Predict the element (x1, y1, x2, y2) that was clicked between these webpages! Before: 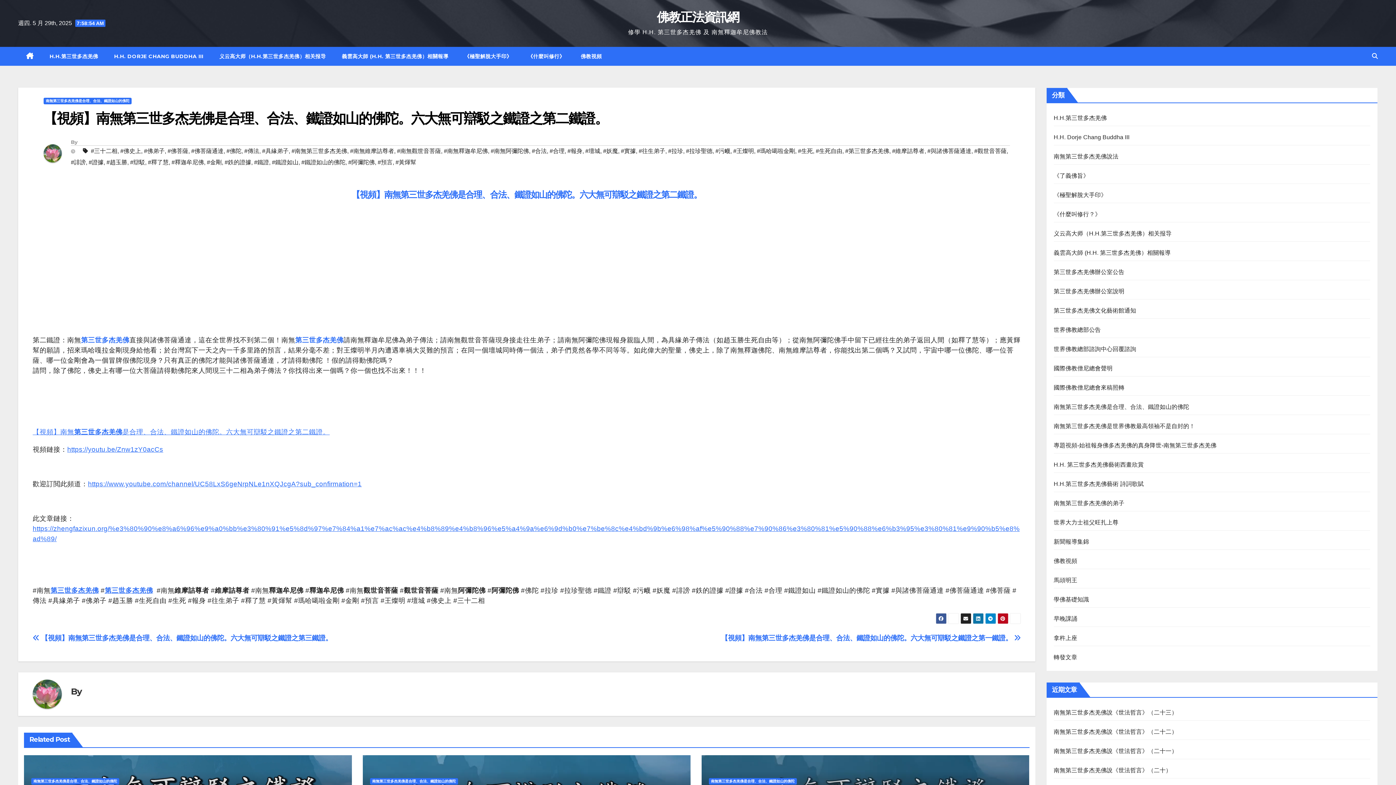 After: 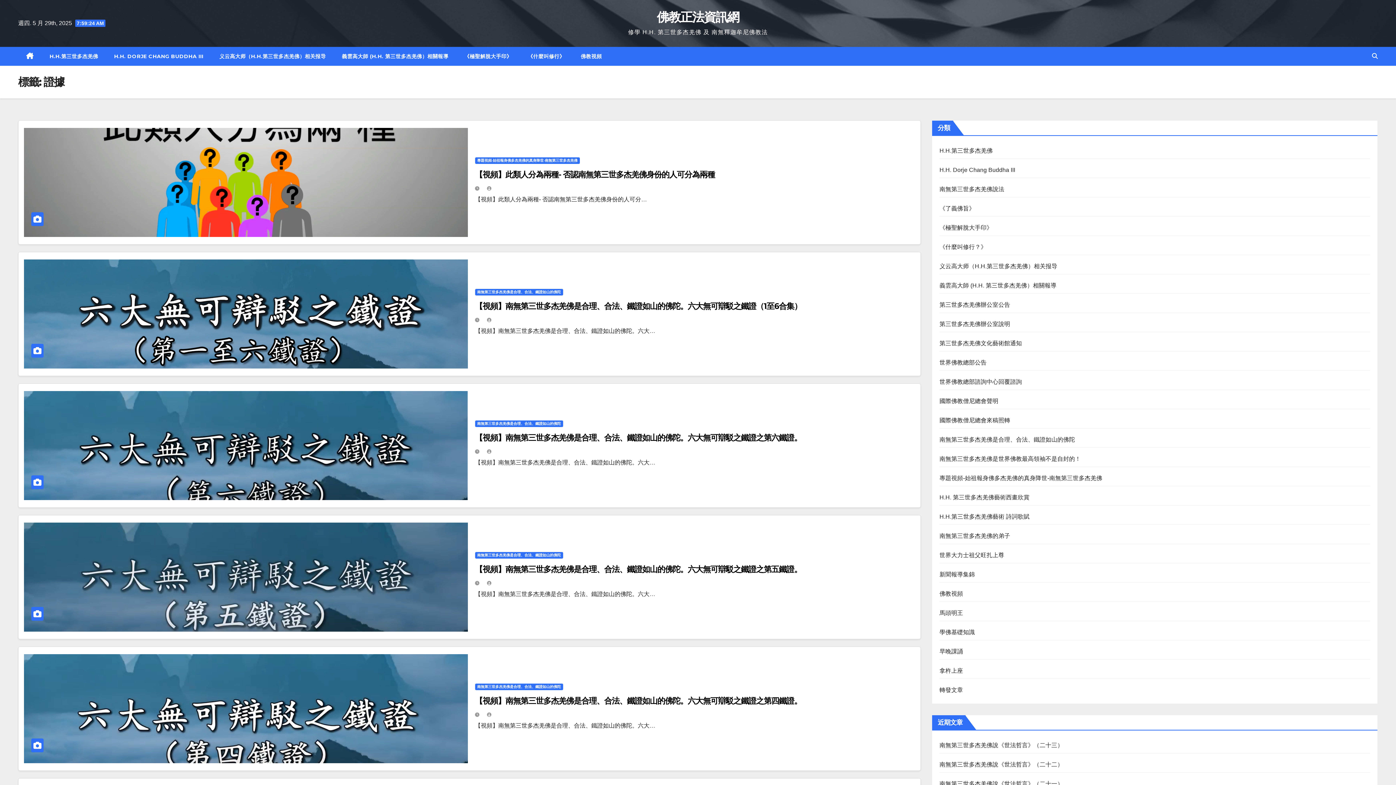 Action: label: #證據 bbox: (88, 157, 103, 168)